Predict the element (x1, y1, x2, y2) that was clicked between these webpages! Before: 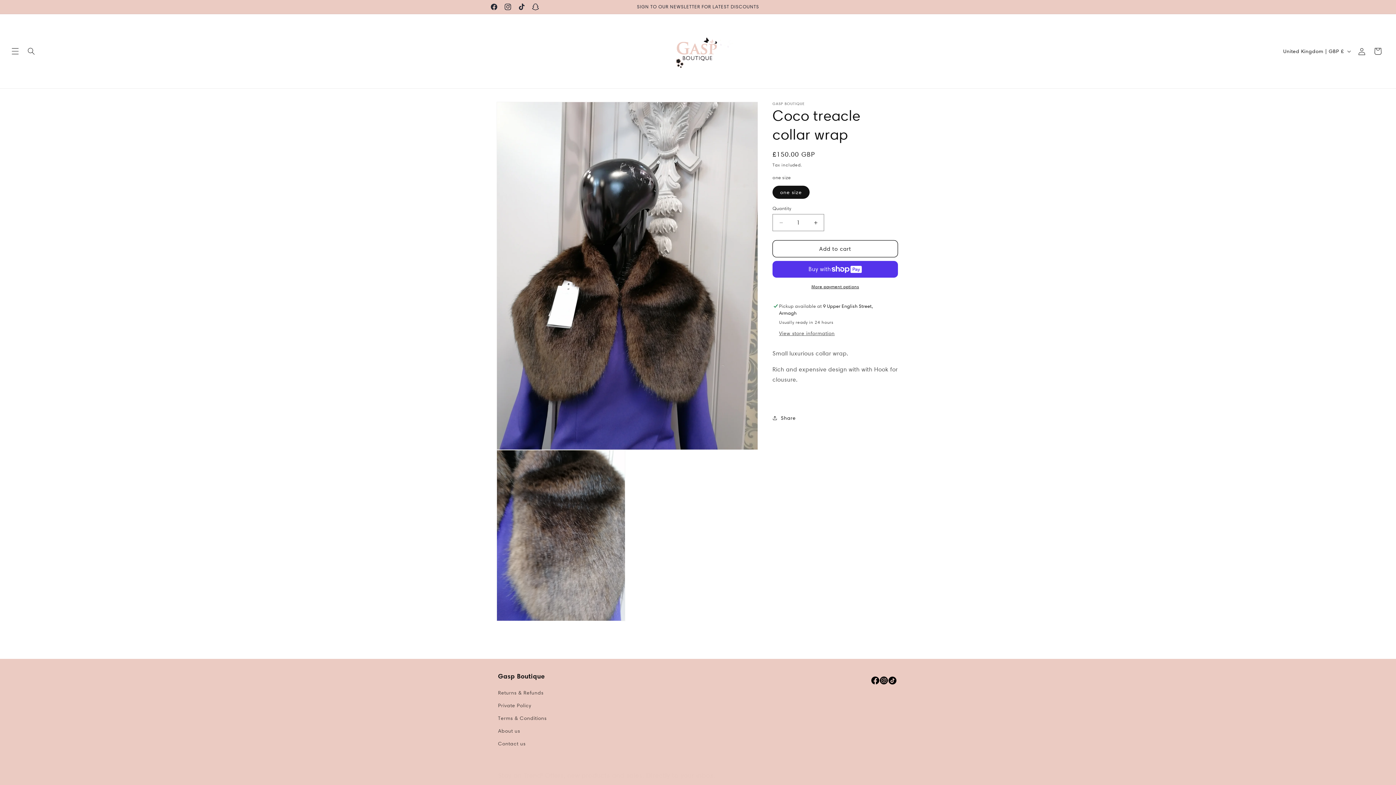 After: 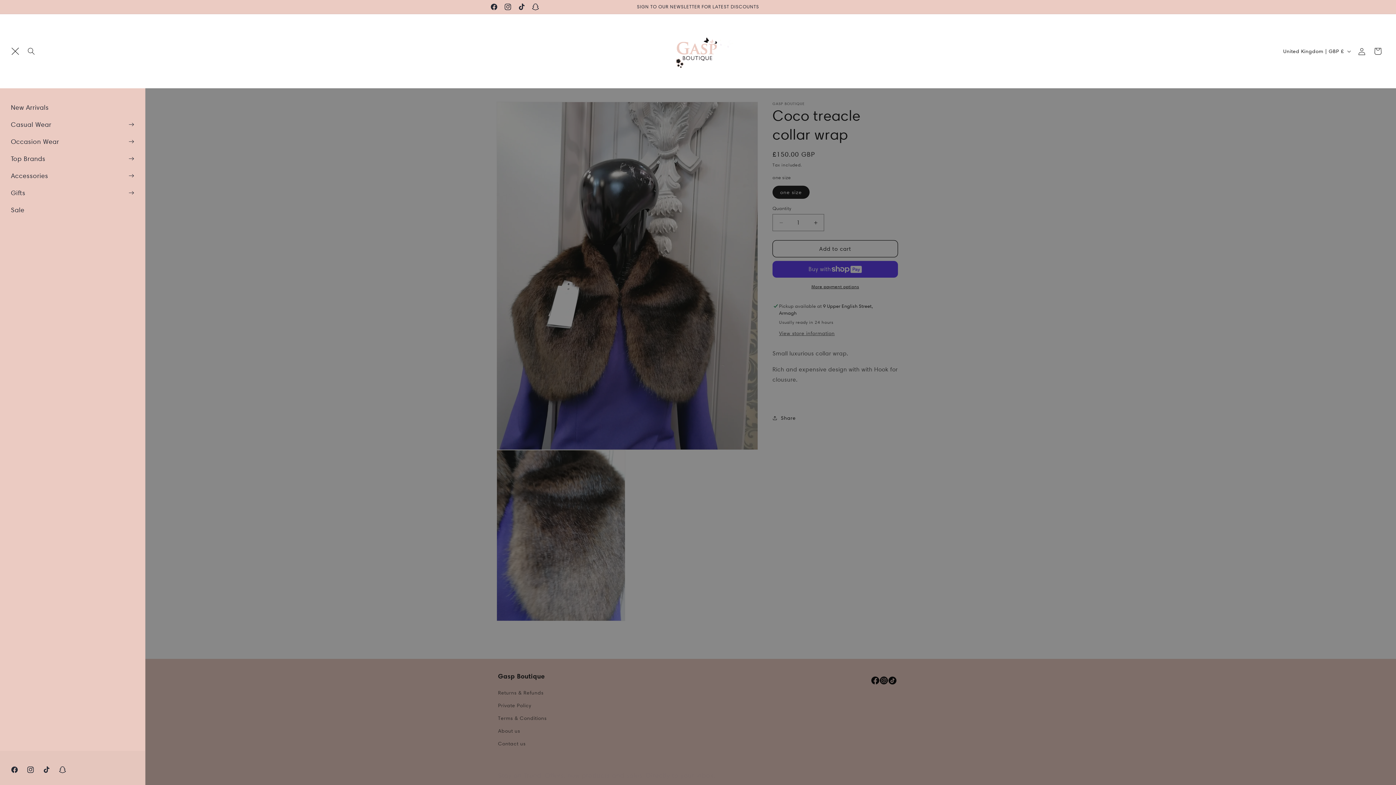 Action: label: Menu bbox: (7, 43, 23, 59)